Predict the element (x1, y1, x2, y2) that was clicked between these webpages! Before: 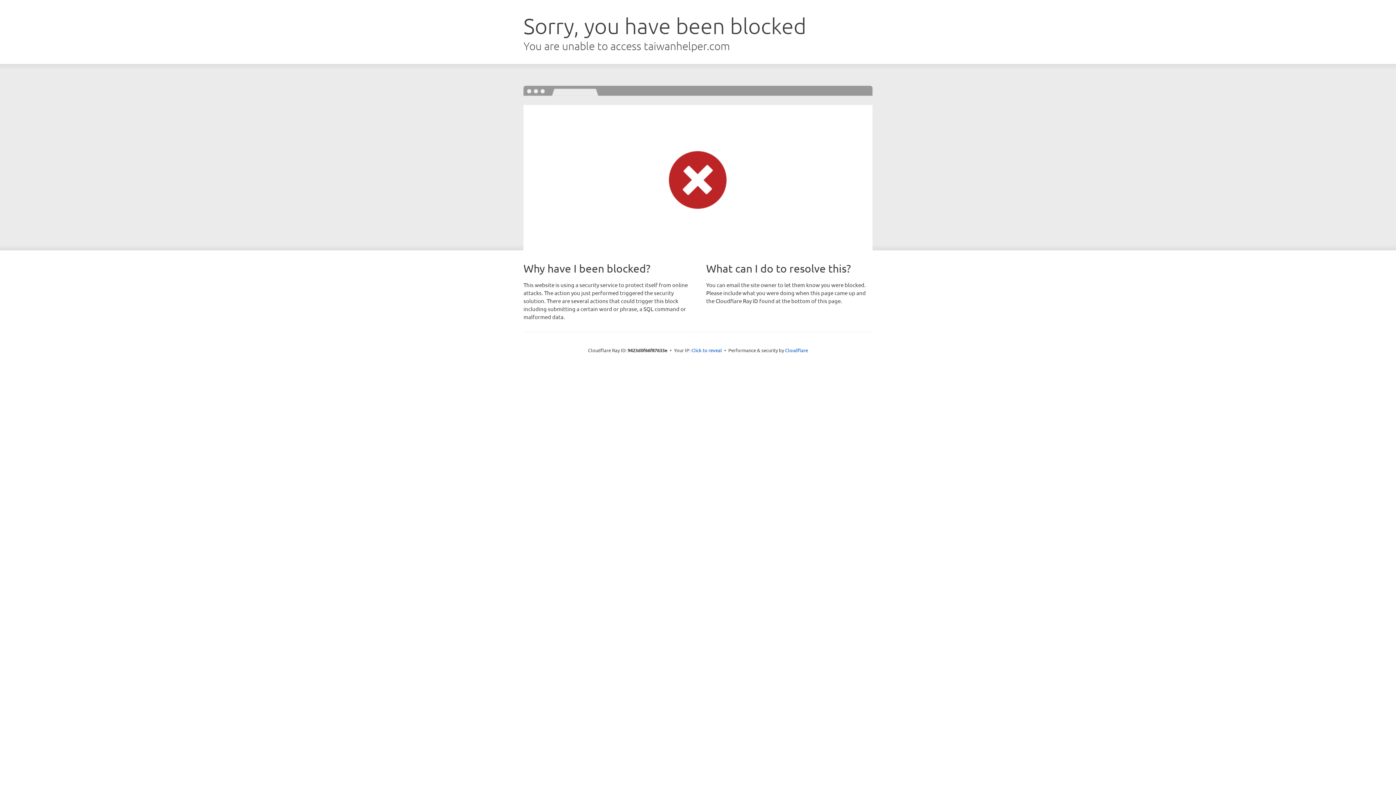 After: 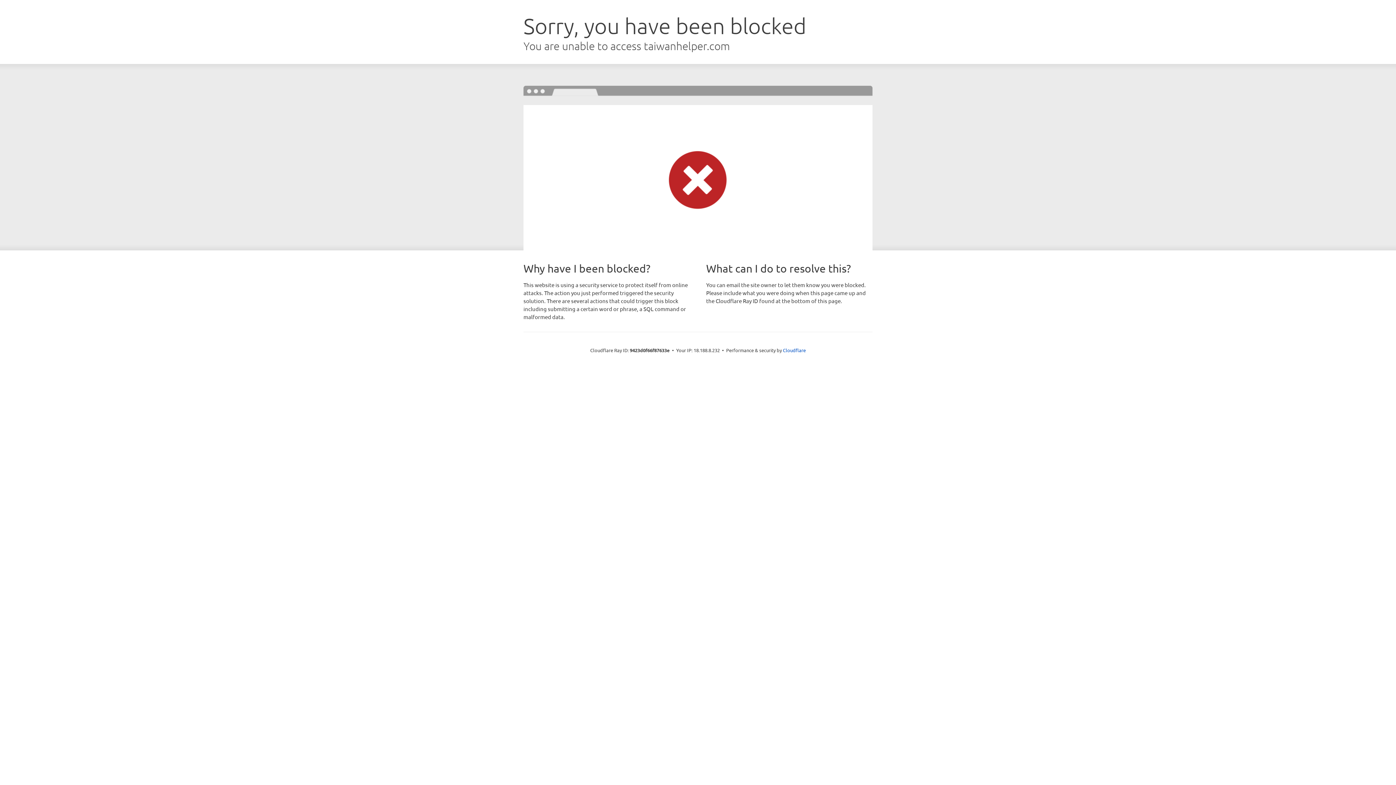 Action: bbox: (691, 346, 722, 353) label: Click to reveal